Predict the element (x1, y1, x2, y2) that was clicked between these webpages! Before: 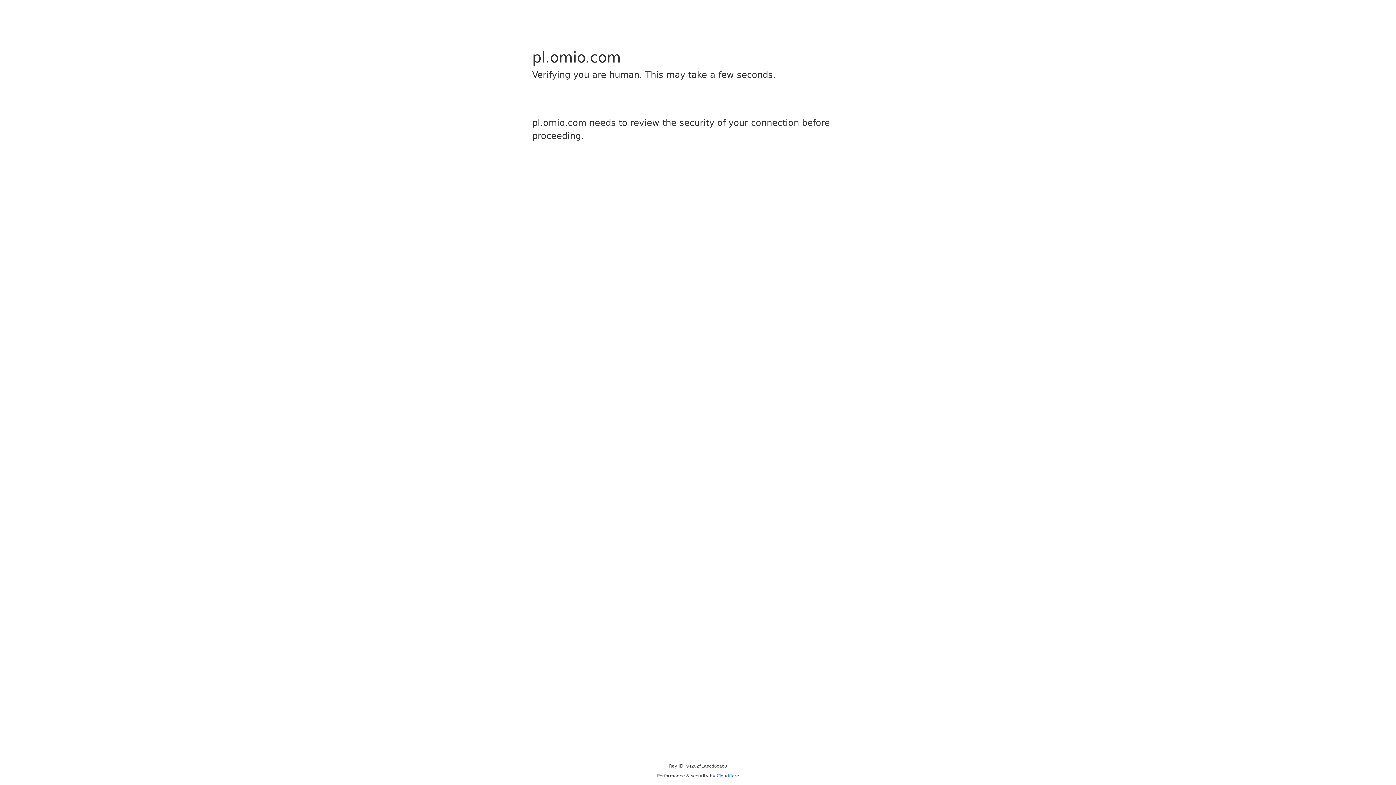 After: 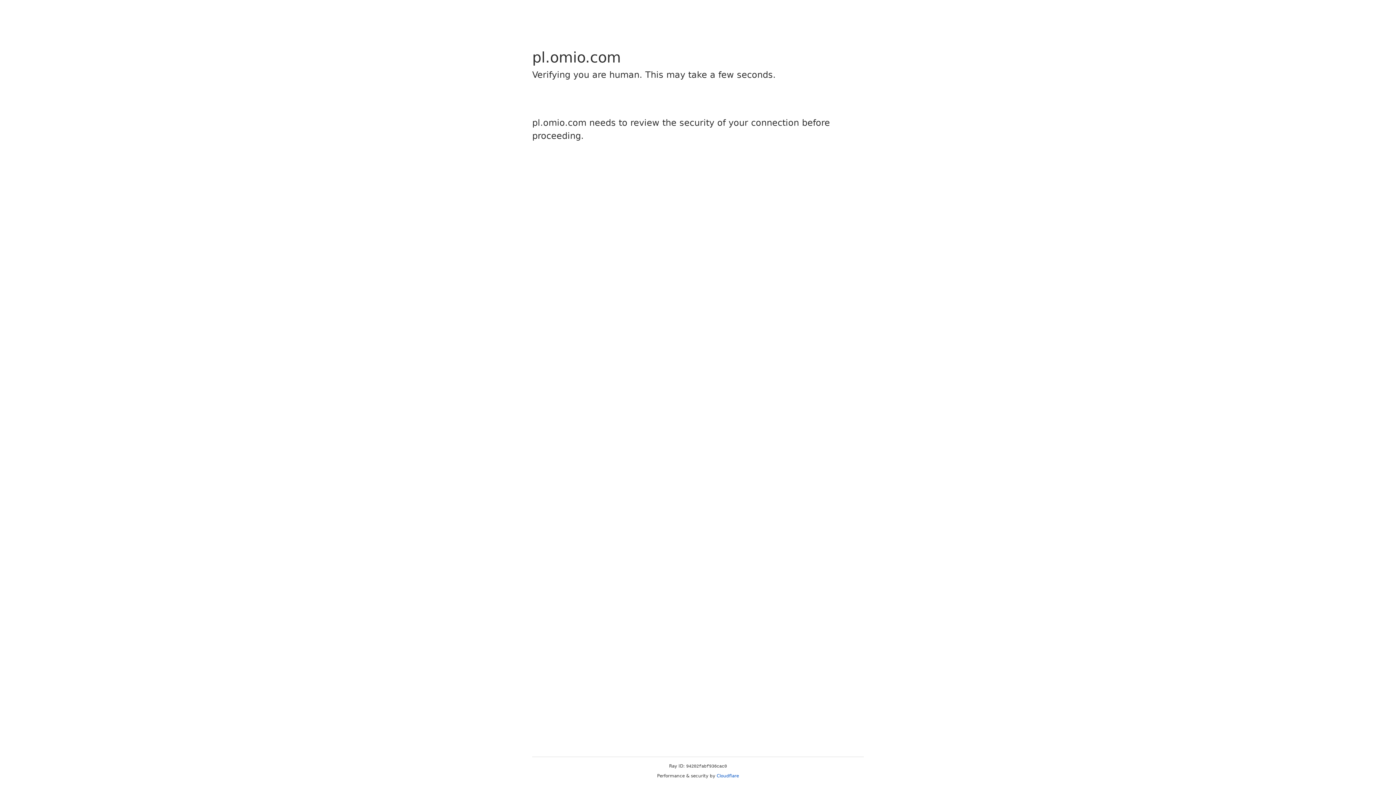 Action: bbox: (716, 773, 739, 778) label: Cloudflare